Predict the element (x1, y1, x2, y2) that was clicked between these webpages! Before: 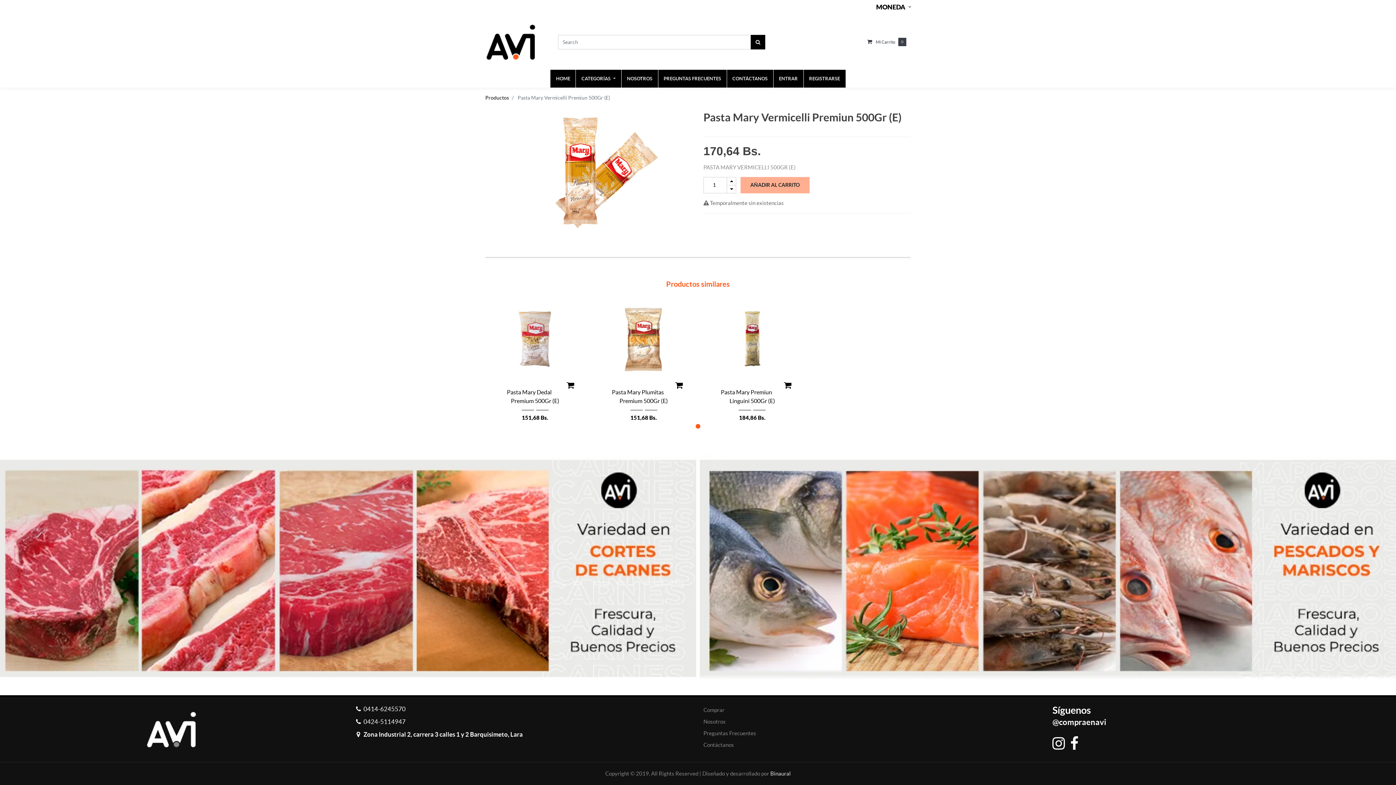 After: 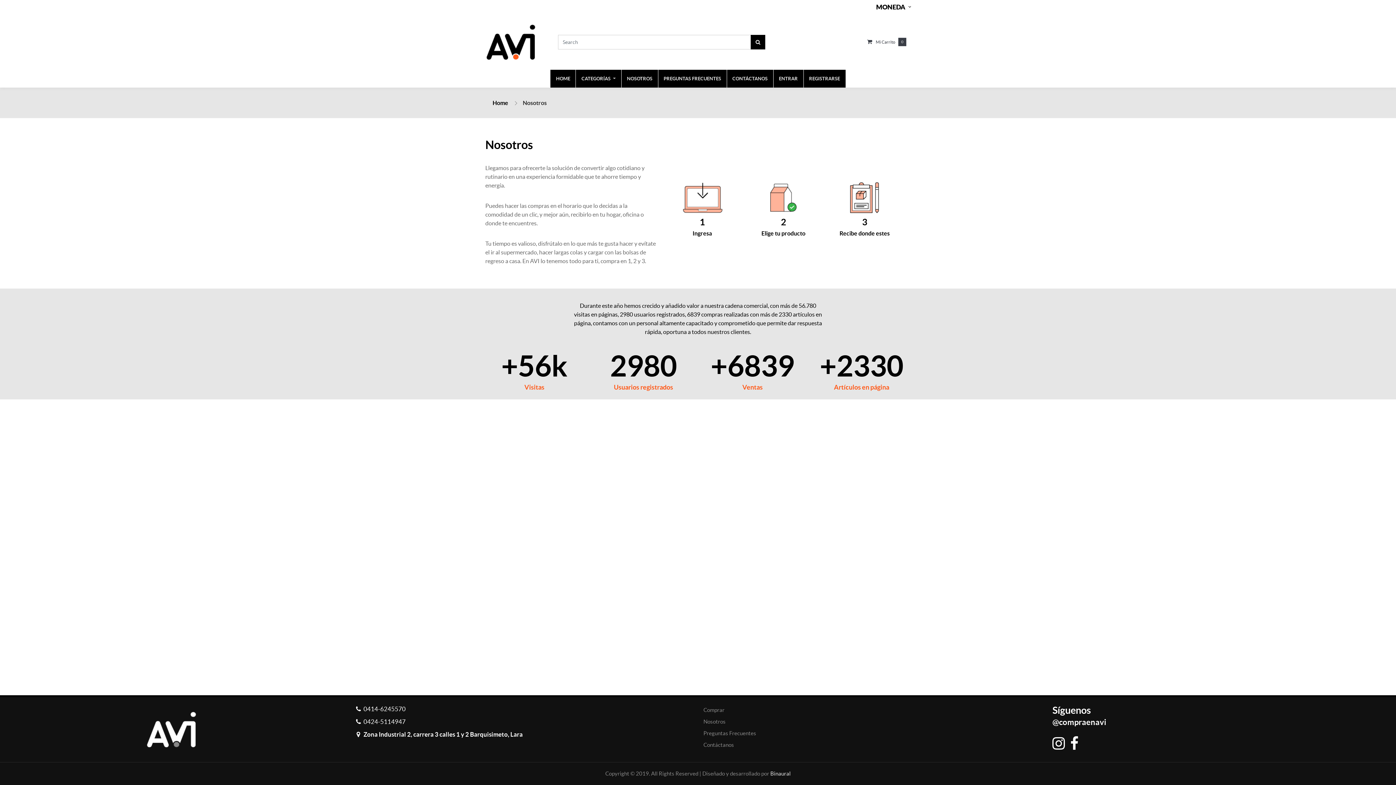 Action: label: Nosotros bbox: (703, 716, 725, 728)